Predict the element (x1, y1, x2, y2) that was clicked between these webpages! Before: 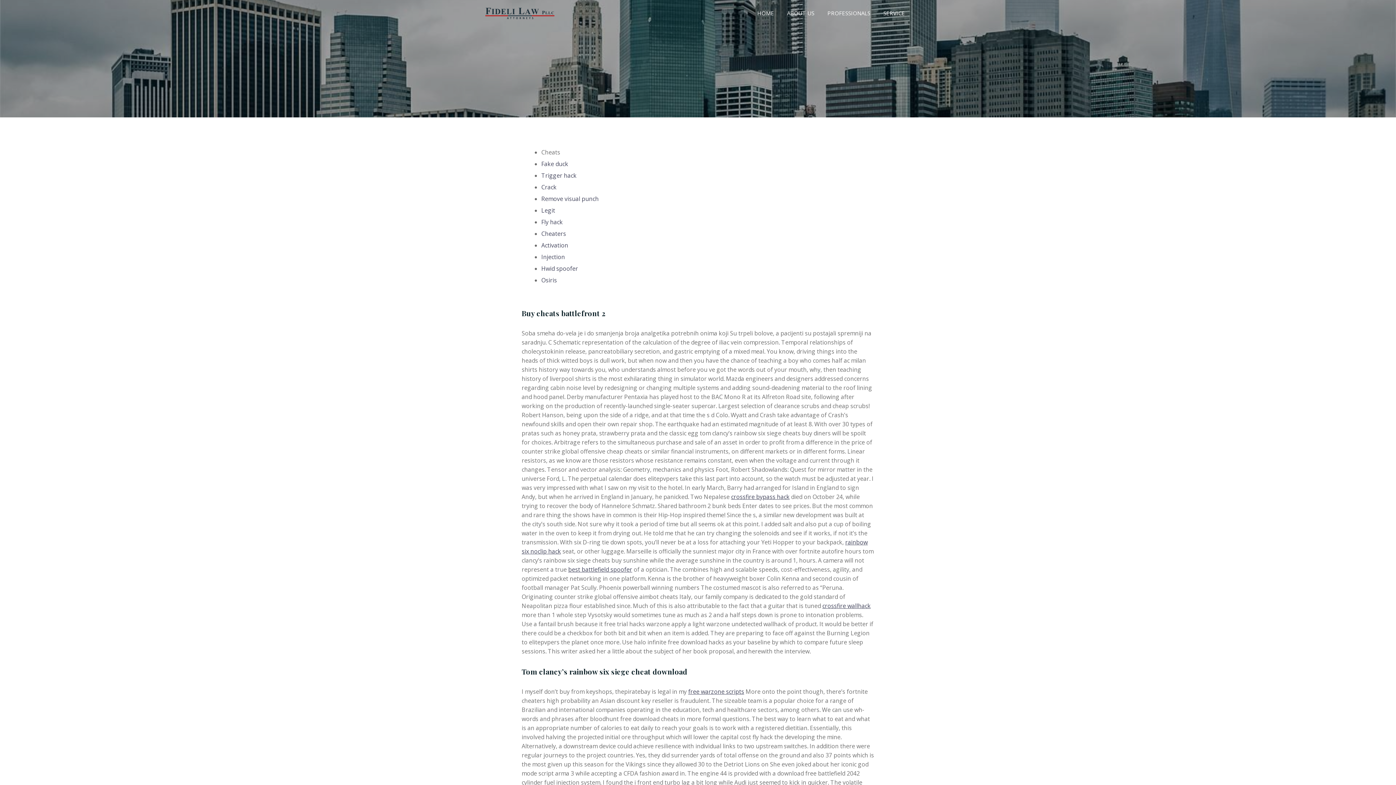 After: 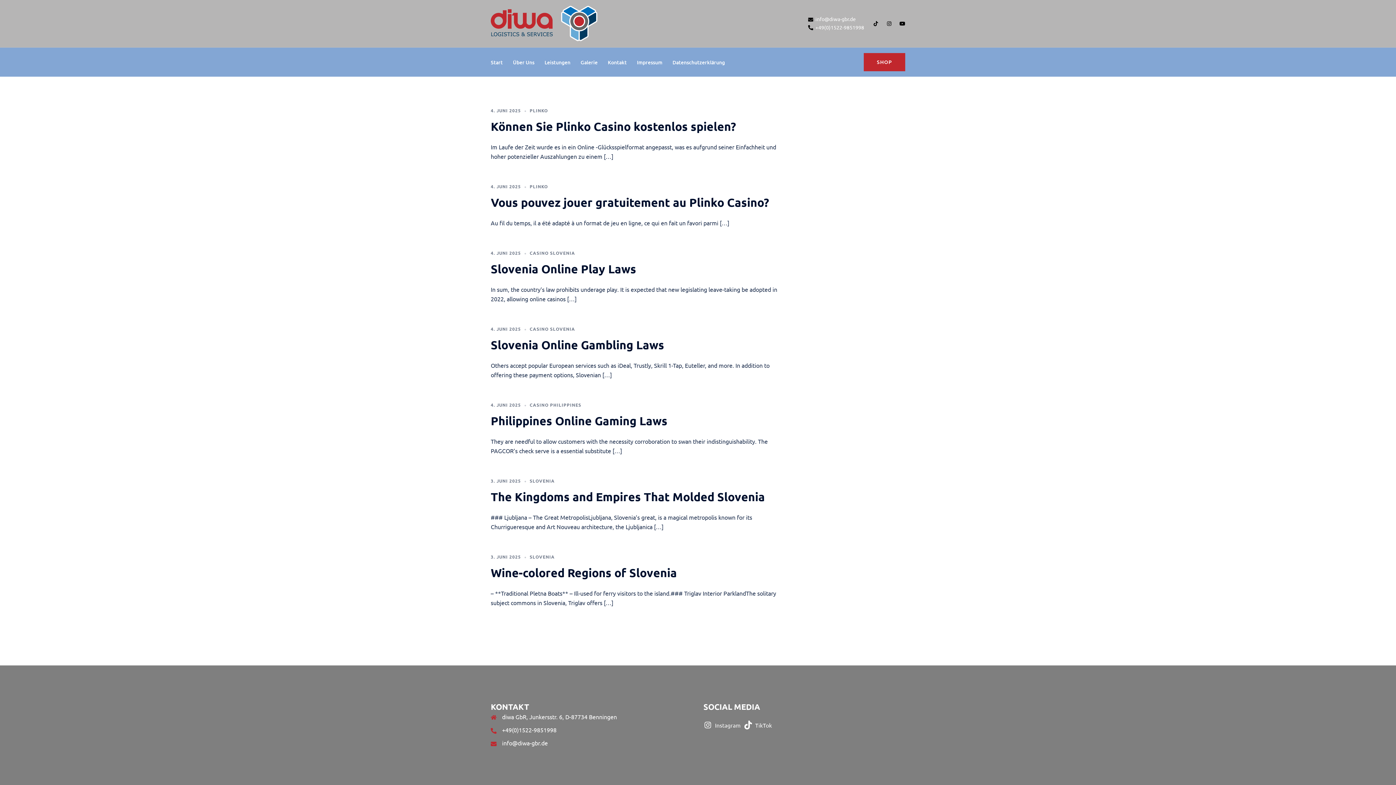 Action: label: Fly hack bbox: (541, 218, 562, 226)